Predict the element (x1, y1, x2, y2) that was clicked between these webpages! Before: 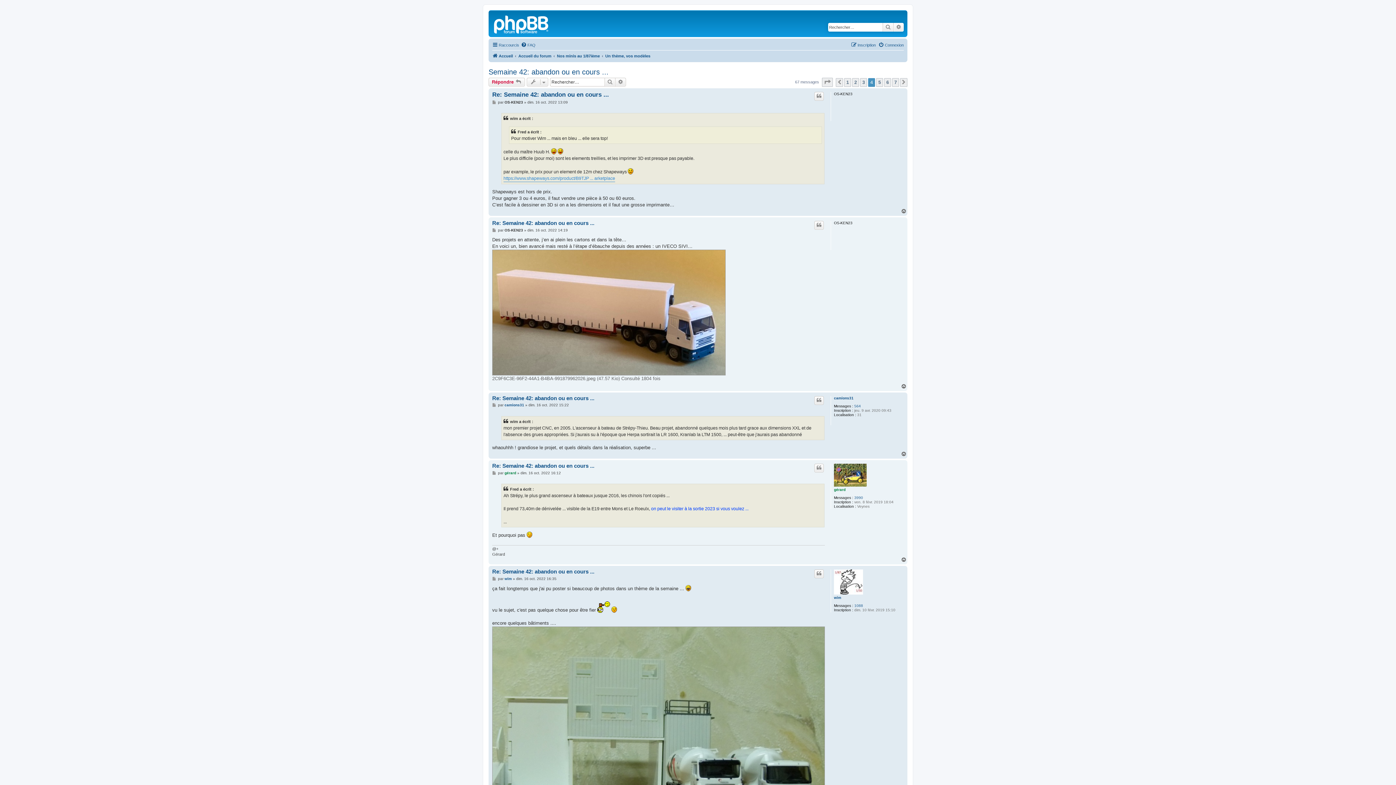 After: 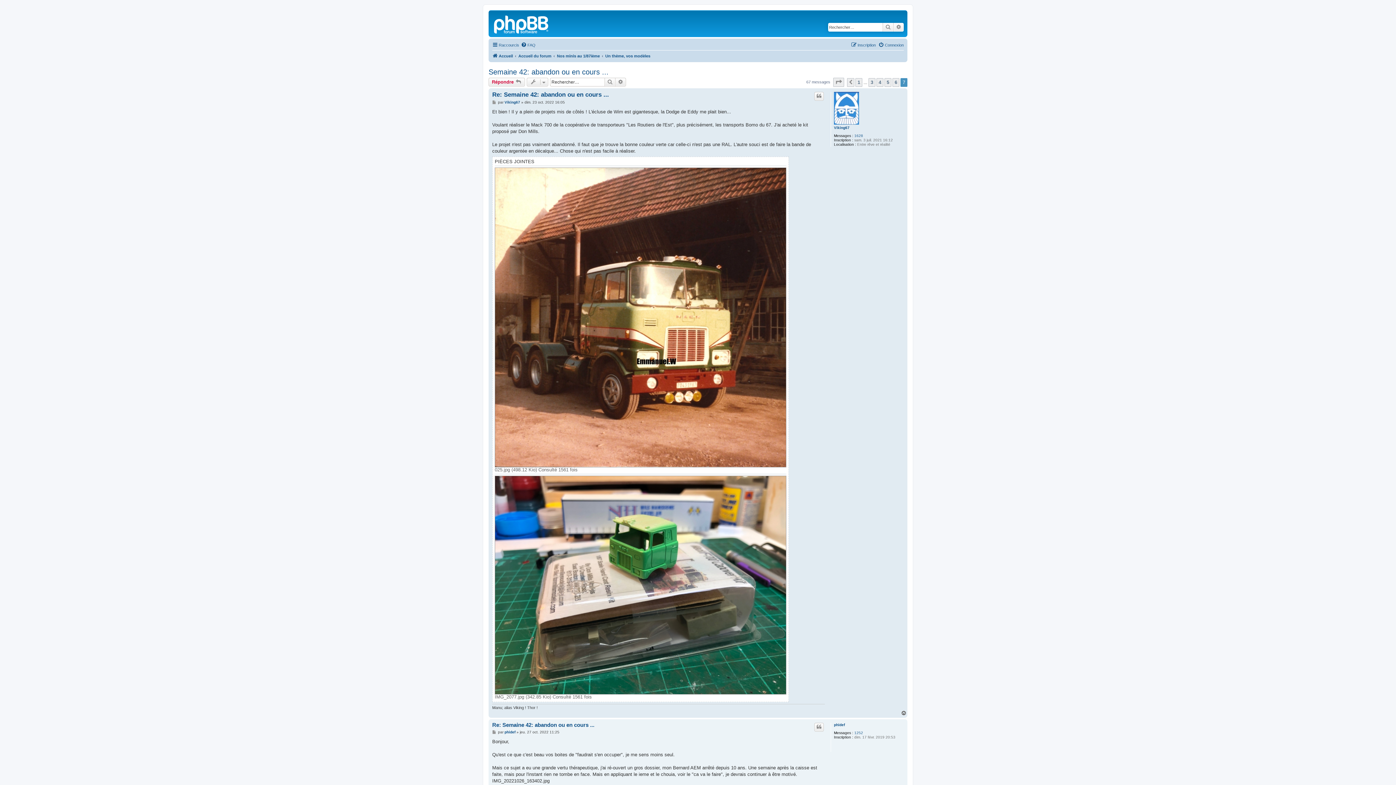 Action: bbox: (892, 78, 899, 86) label: 7